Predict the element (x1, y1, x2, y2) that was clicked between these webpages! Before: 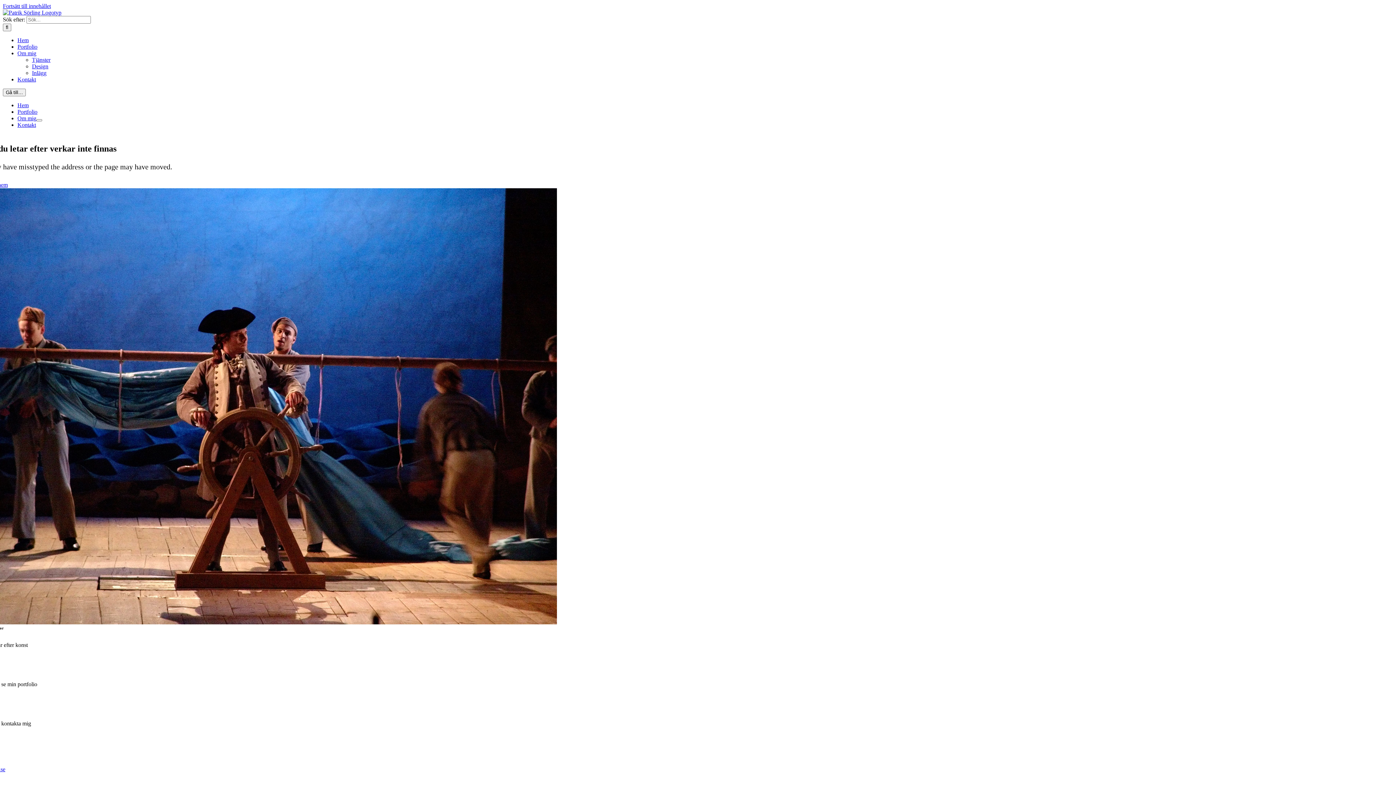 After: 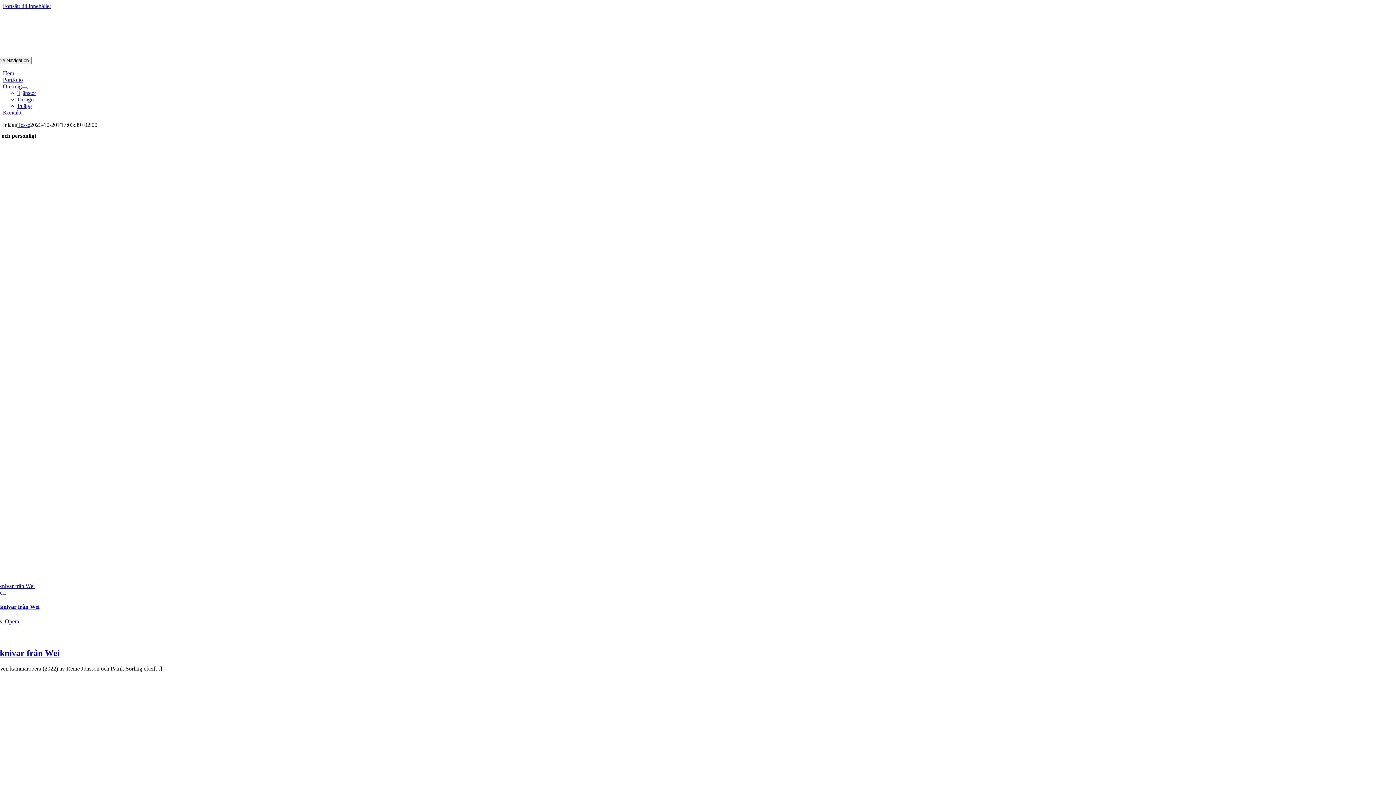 Action: label: Inlägg bbox: (32, 69, 46, 76)